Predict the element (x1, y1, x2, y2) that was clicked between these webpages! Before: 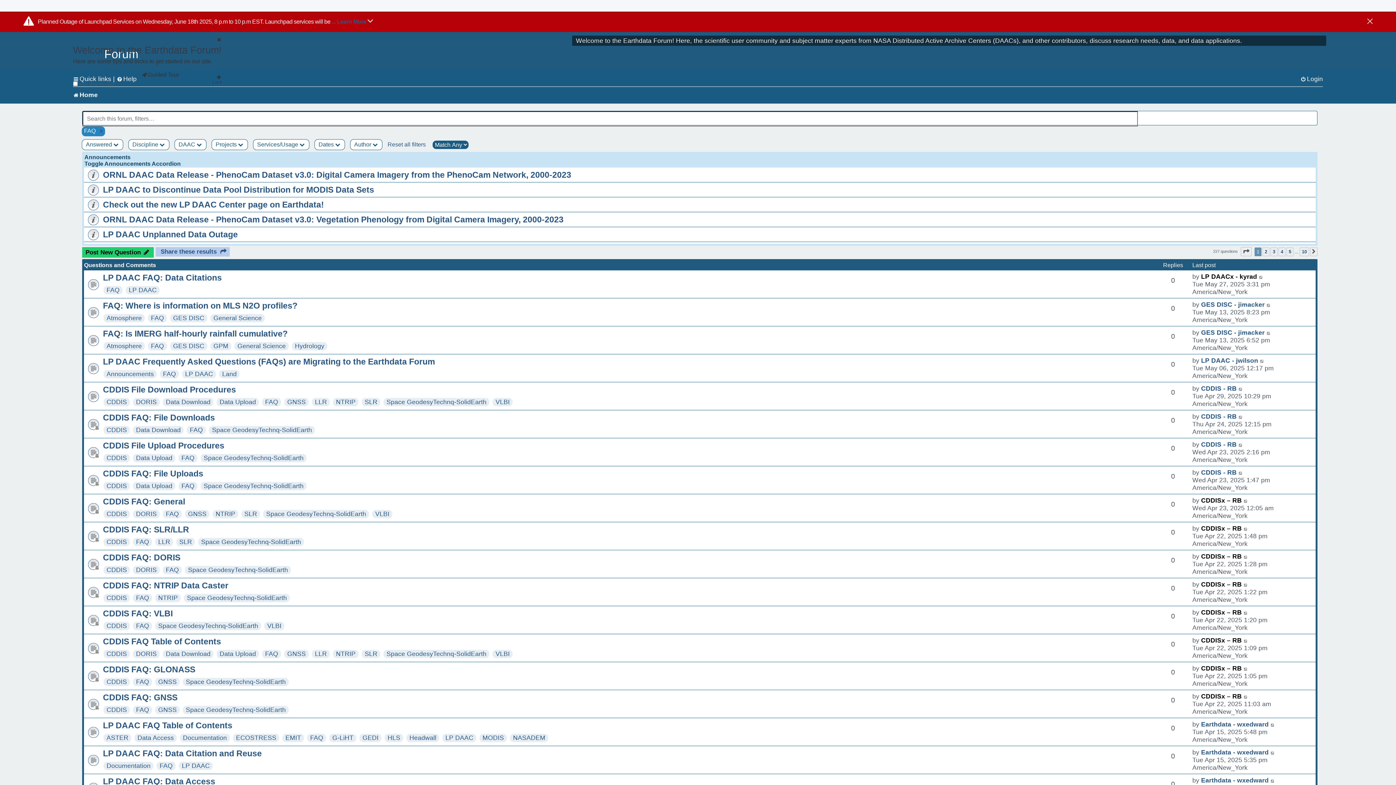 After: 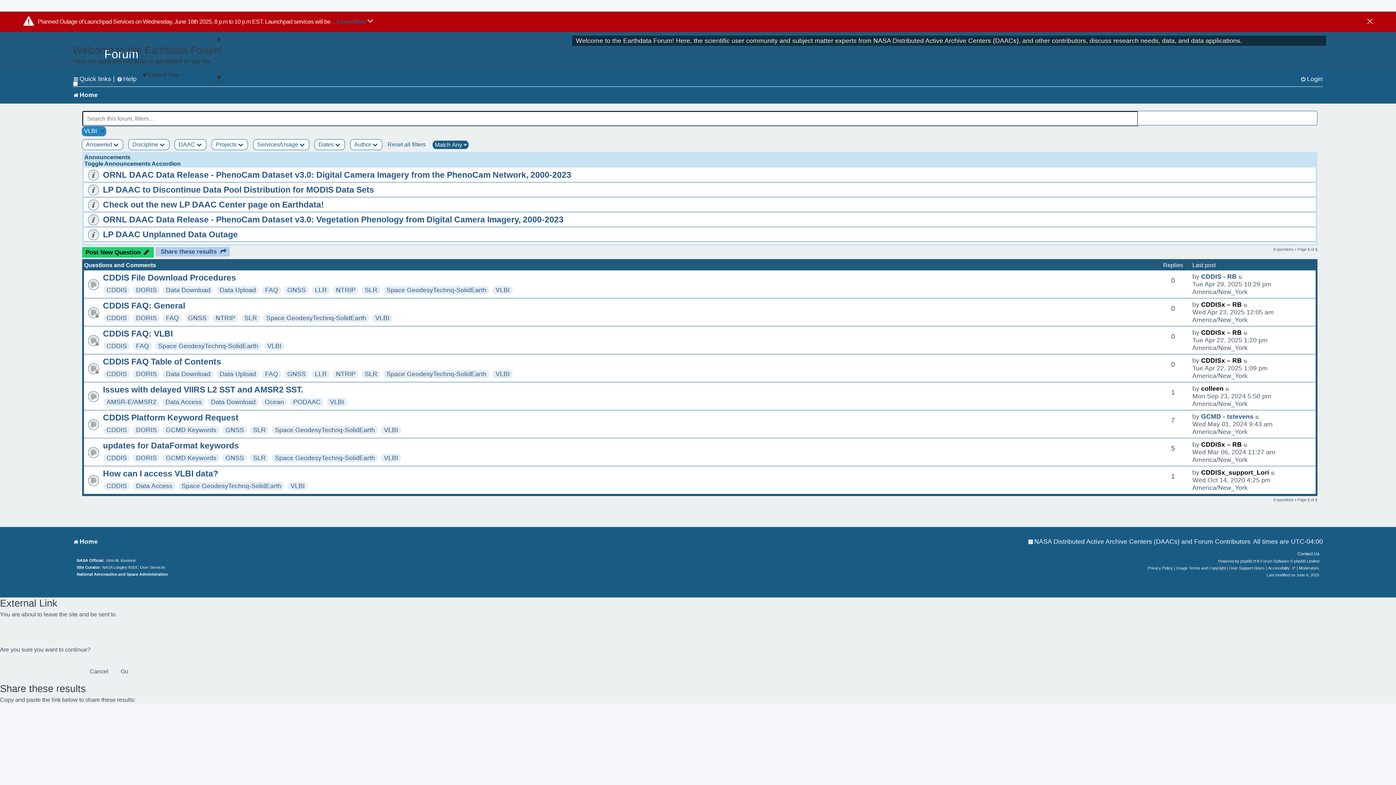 Action: label: VLBI bbox: (375, 510, 389, 517)